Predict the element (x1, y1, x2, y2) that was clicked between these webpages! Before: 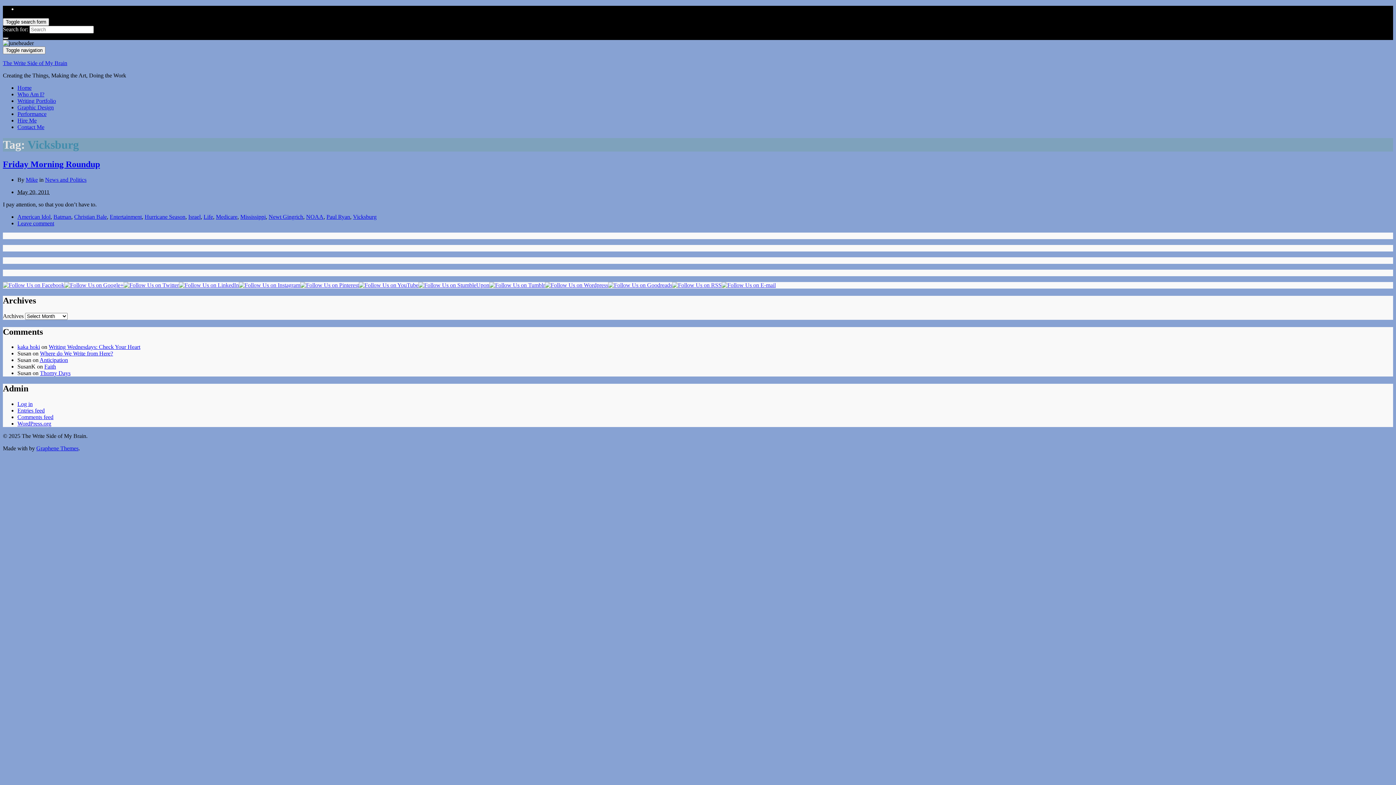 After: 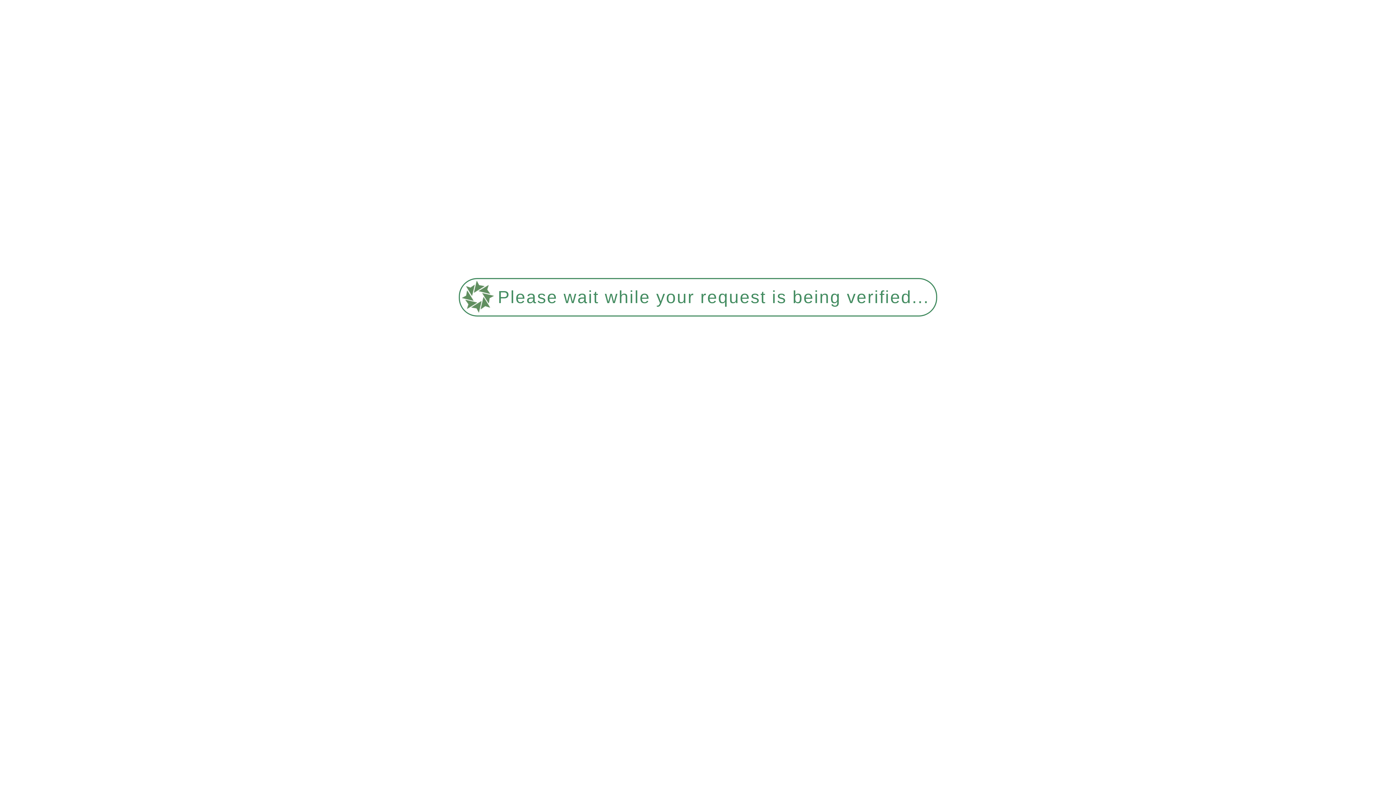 Action: bbox: (17, 104, 53, 110) label: Graphic Design